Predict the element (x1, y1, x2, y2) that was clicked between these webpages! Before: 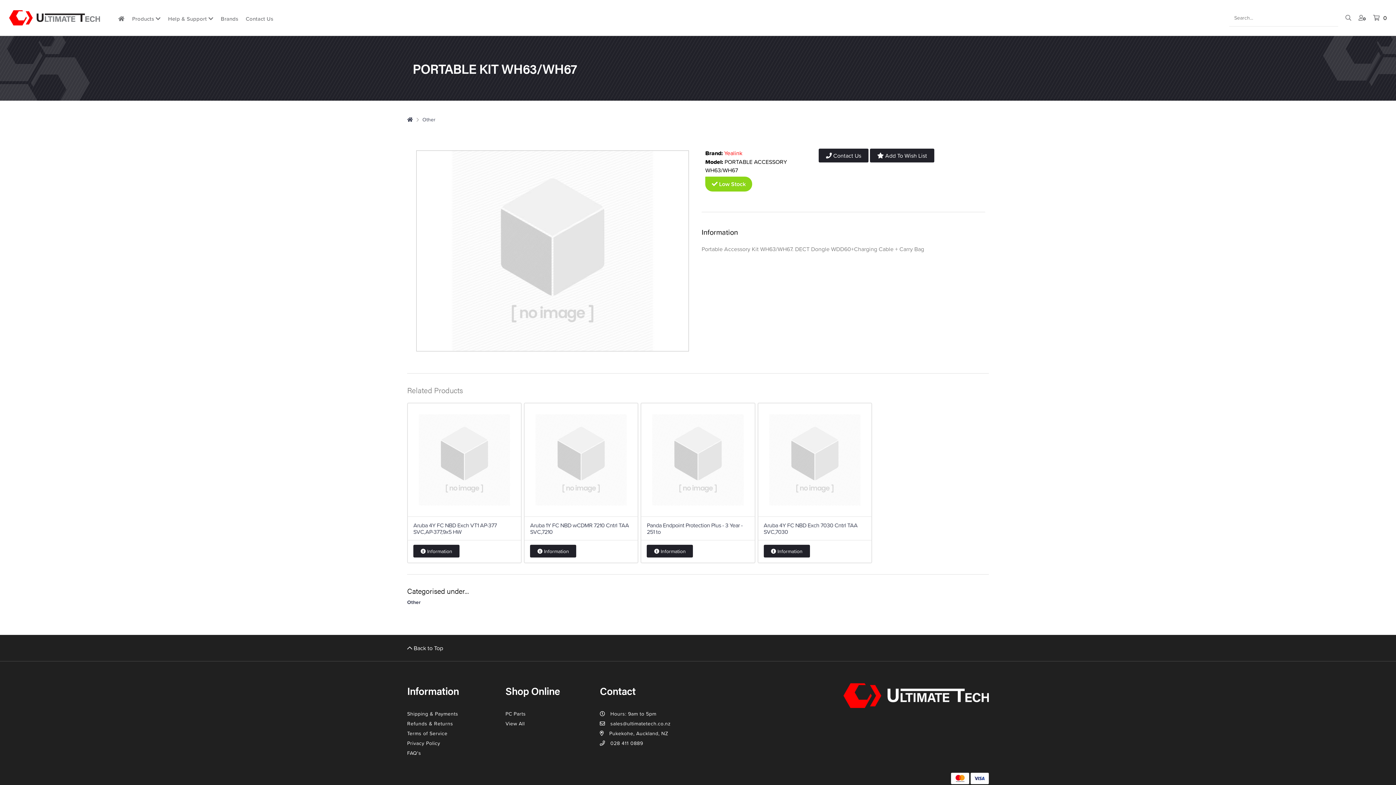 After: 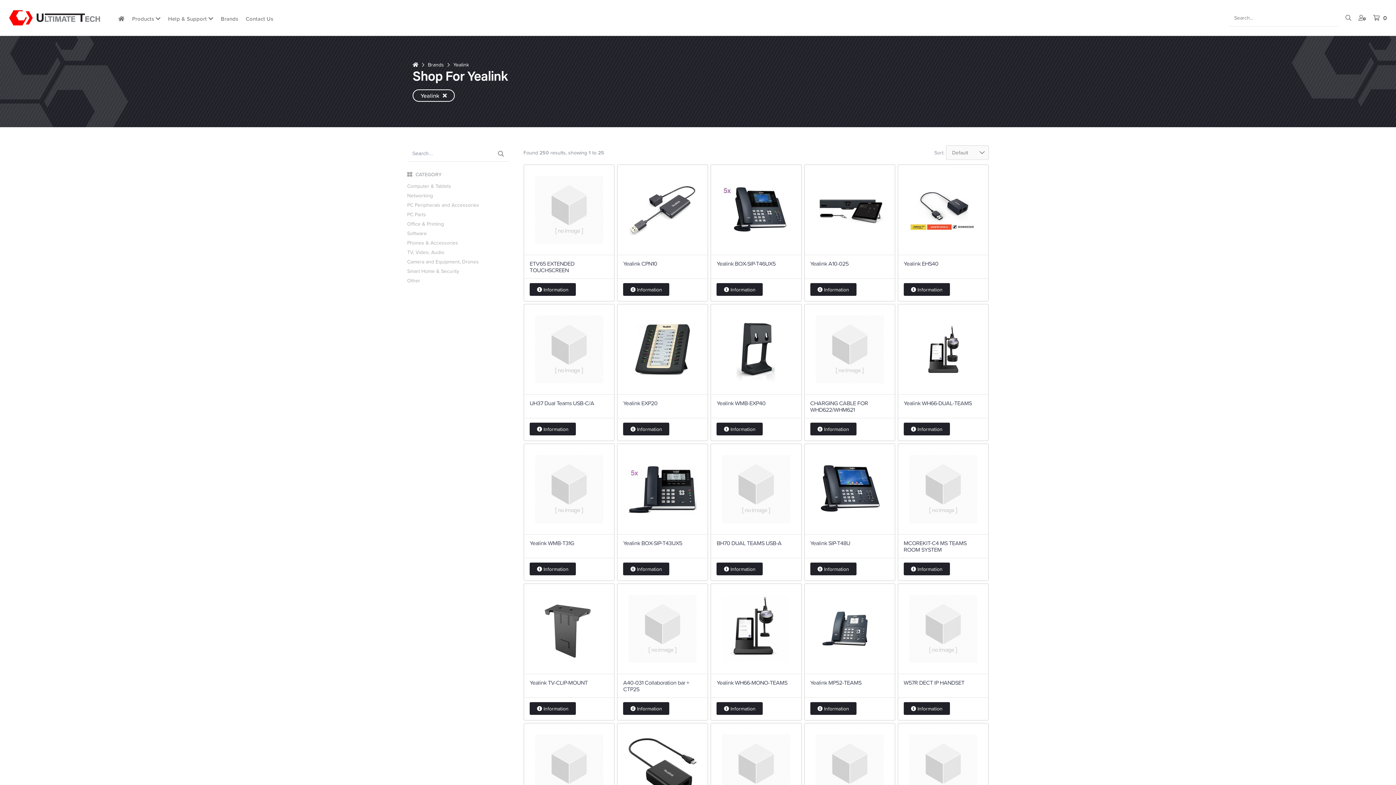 Action: label: Yealink bbox: (724, 149, 742, 157)